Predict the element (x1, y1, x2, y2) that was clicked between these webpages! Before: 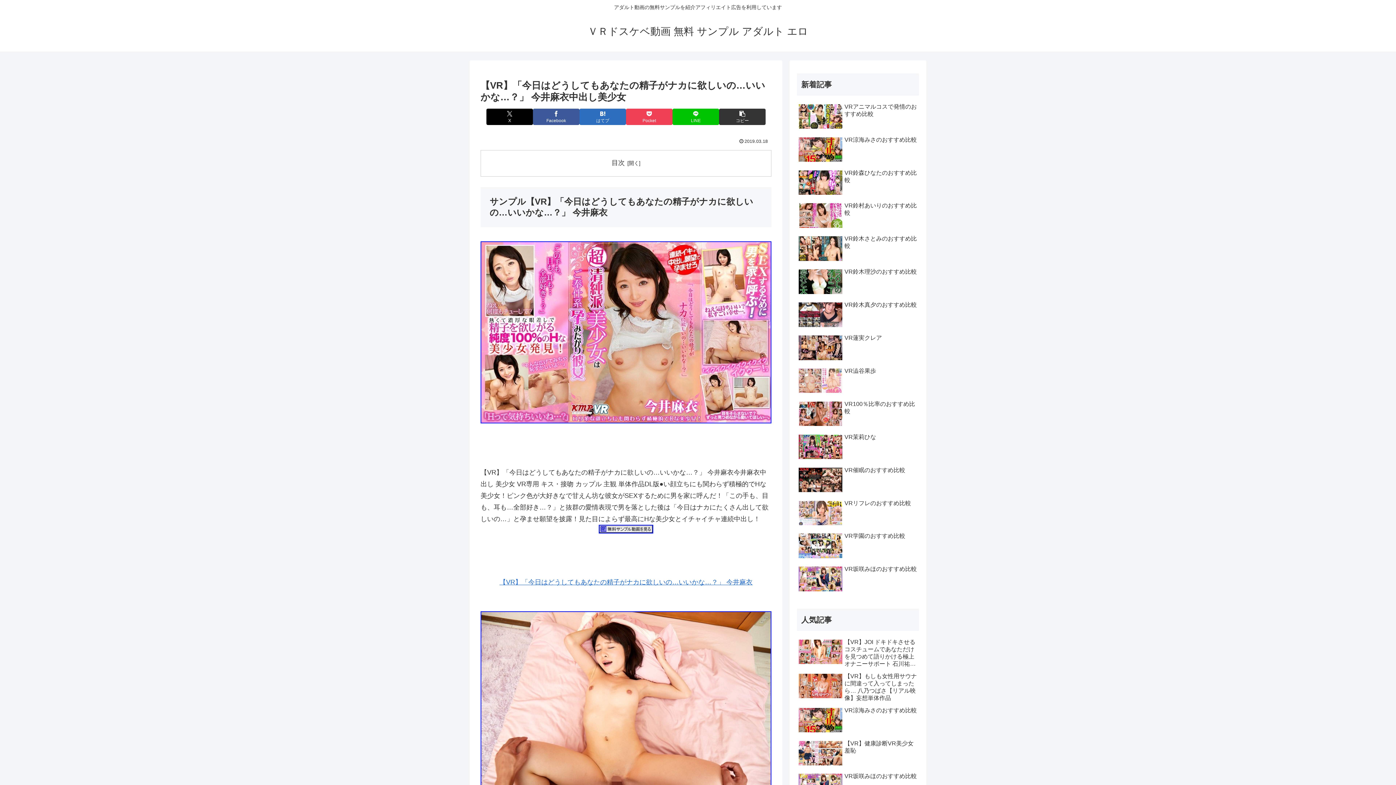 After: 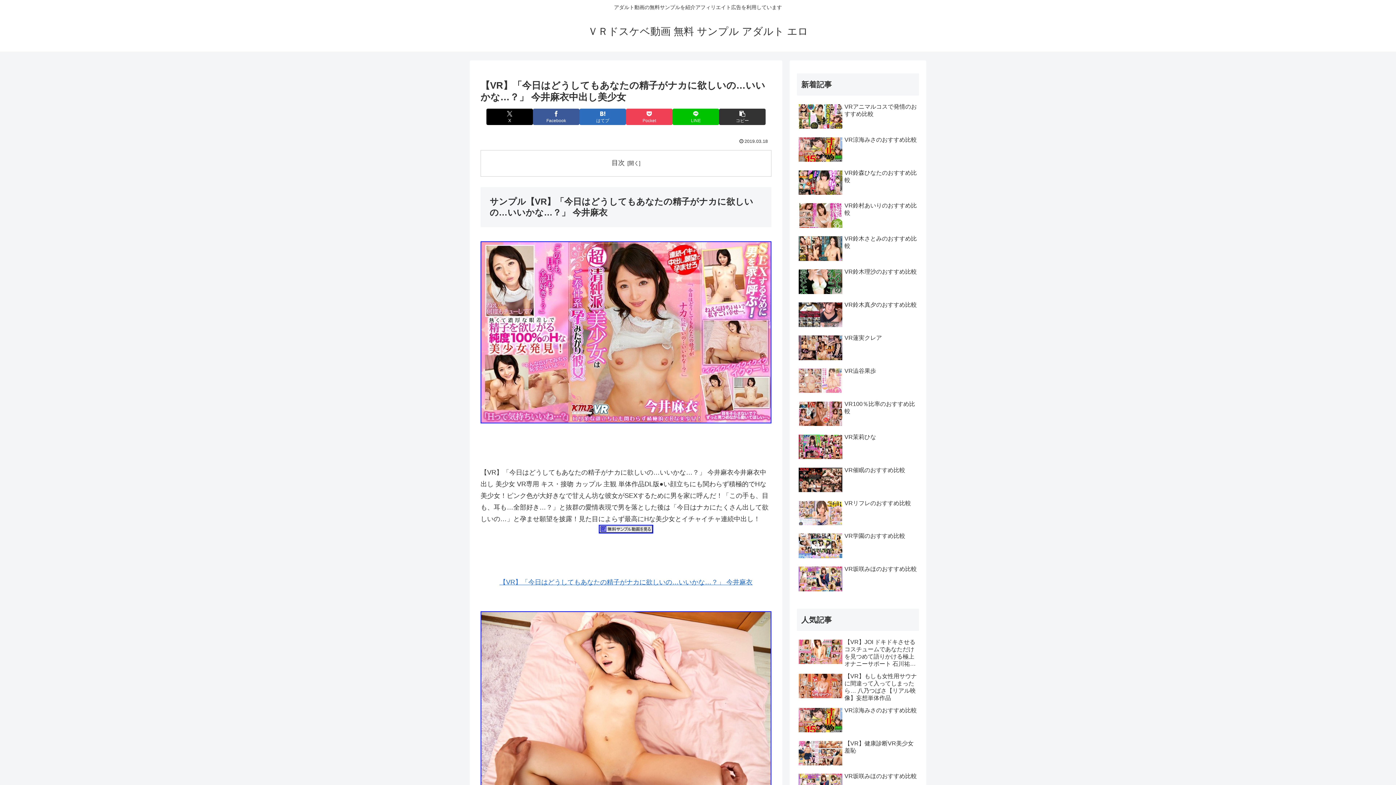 Action: bbox: (598, 535, 653, 542)